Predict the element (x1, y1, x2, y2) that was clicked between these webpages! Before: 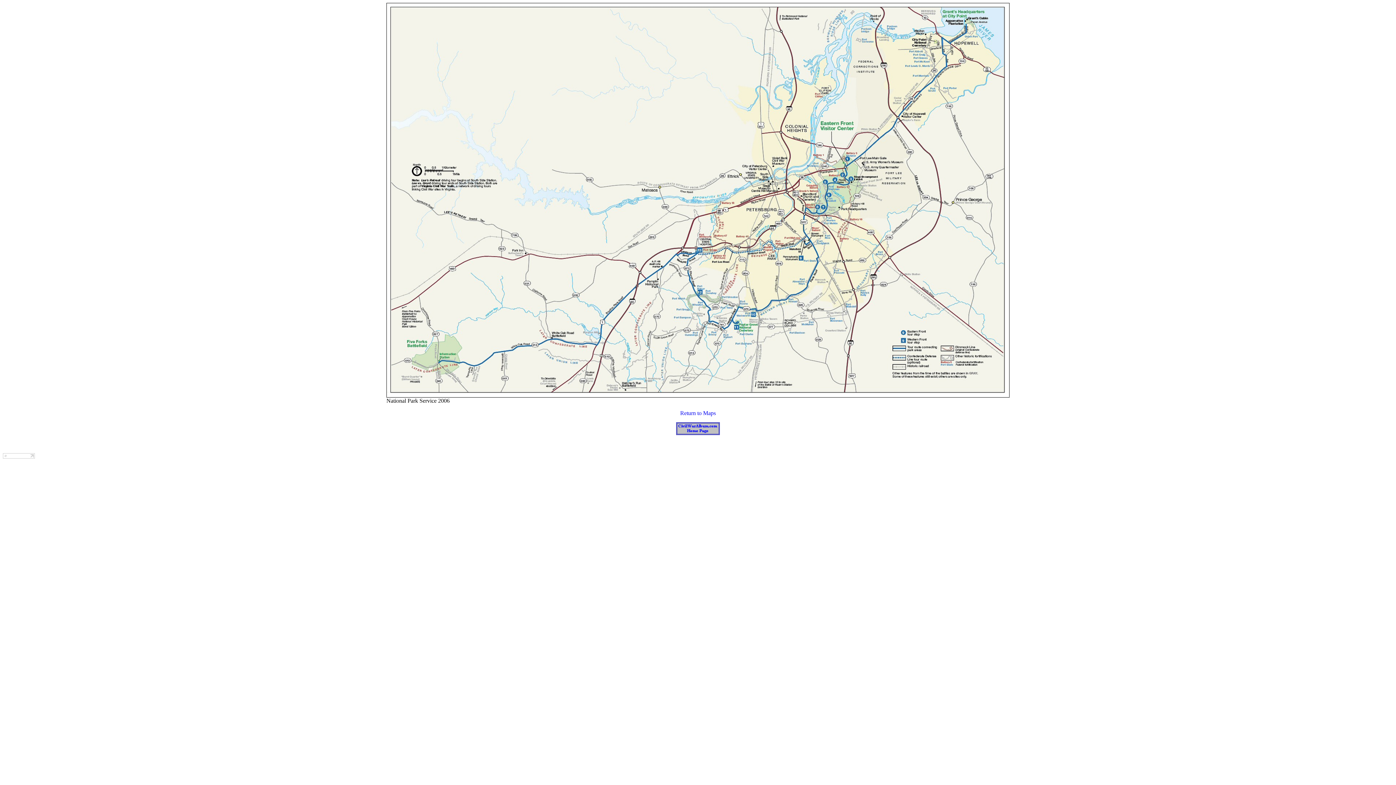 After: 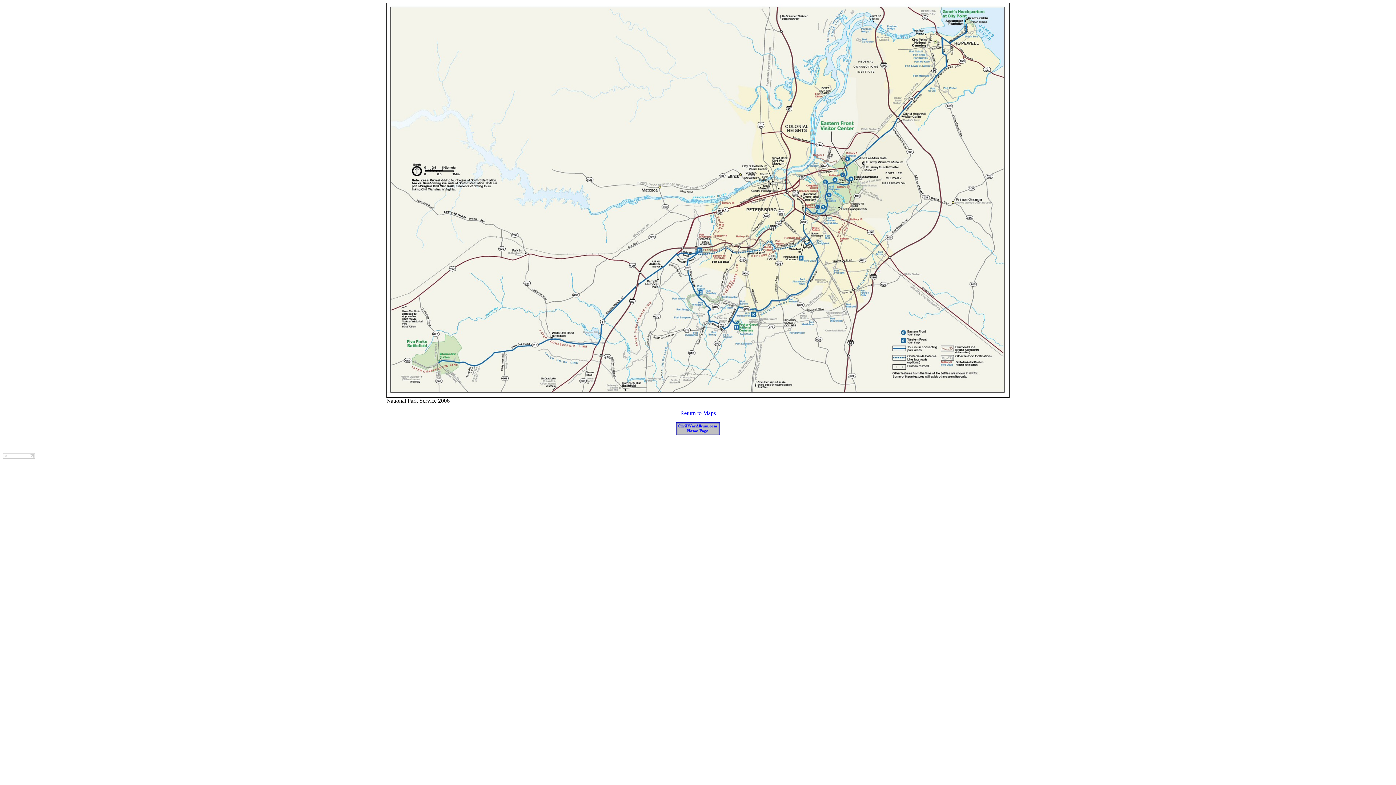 Action: bbox: (2, 453, 34, 460)